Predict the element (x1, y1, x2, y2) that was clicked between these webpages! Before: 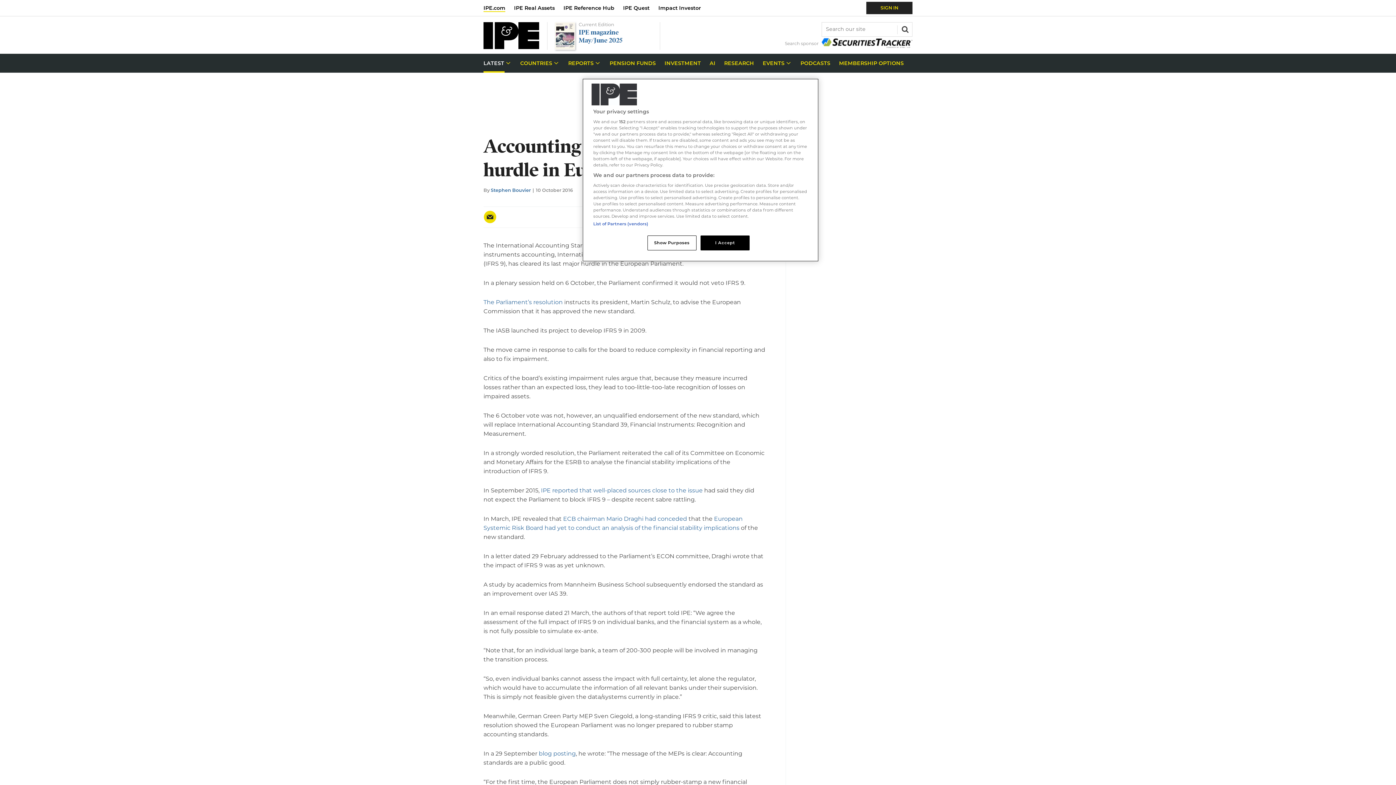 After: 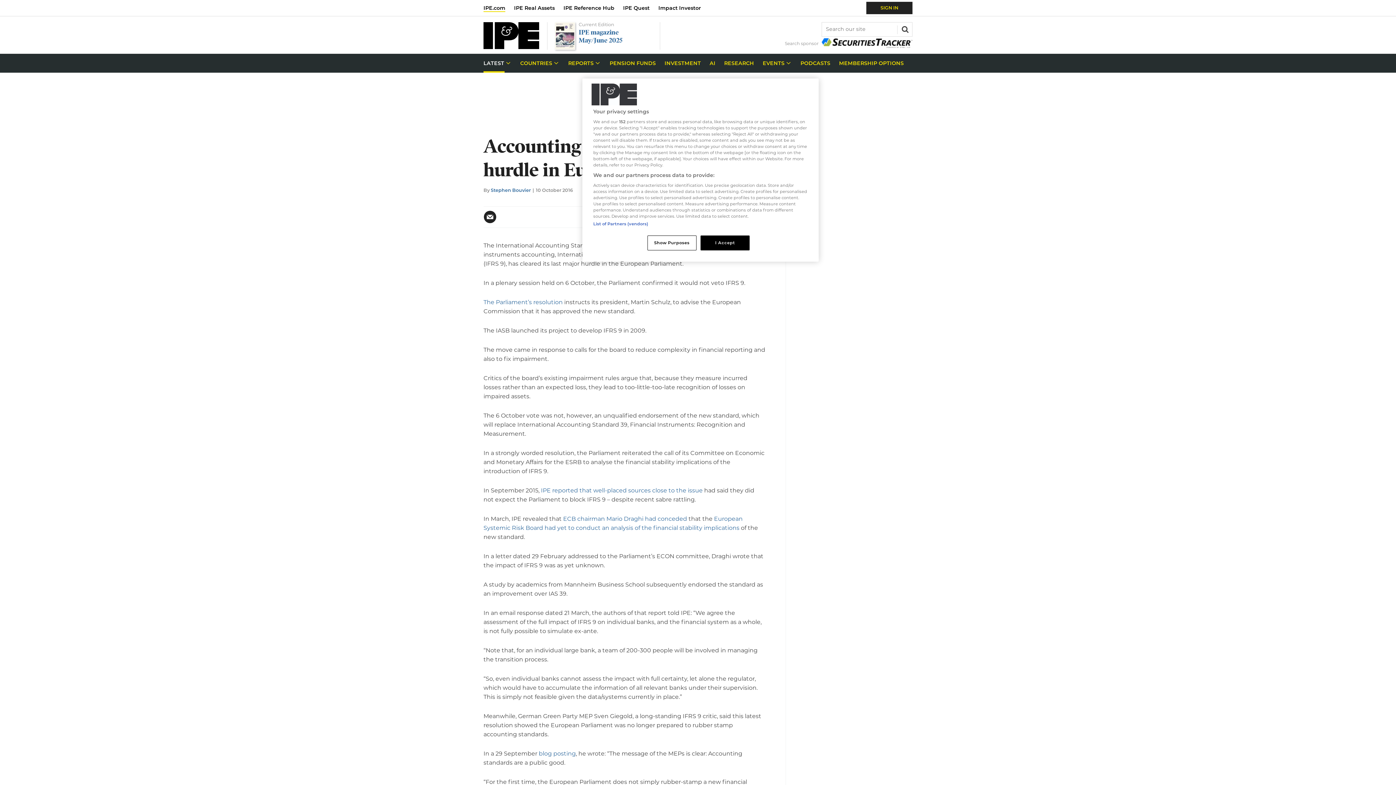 Action: bbox: (483, 210, 496, 223)